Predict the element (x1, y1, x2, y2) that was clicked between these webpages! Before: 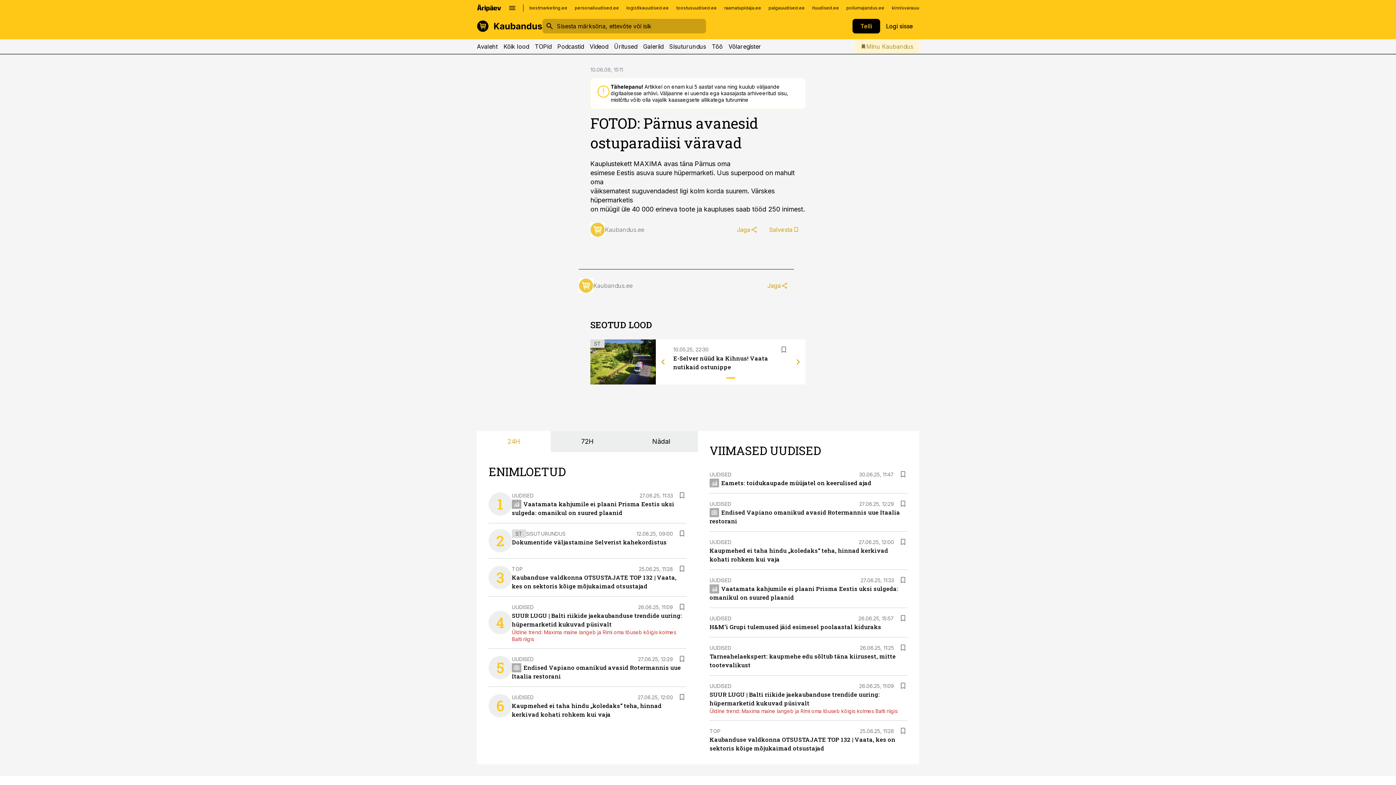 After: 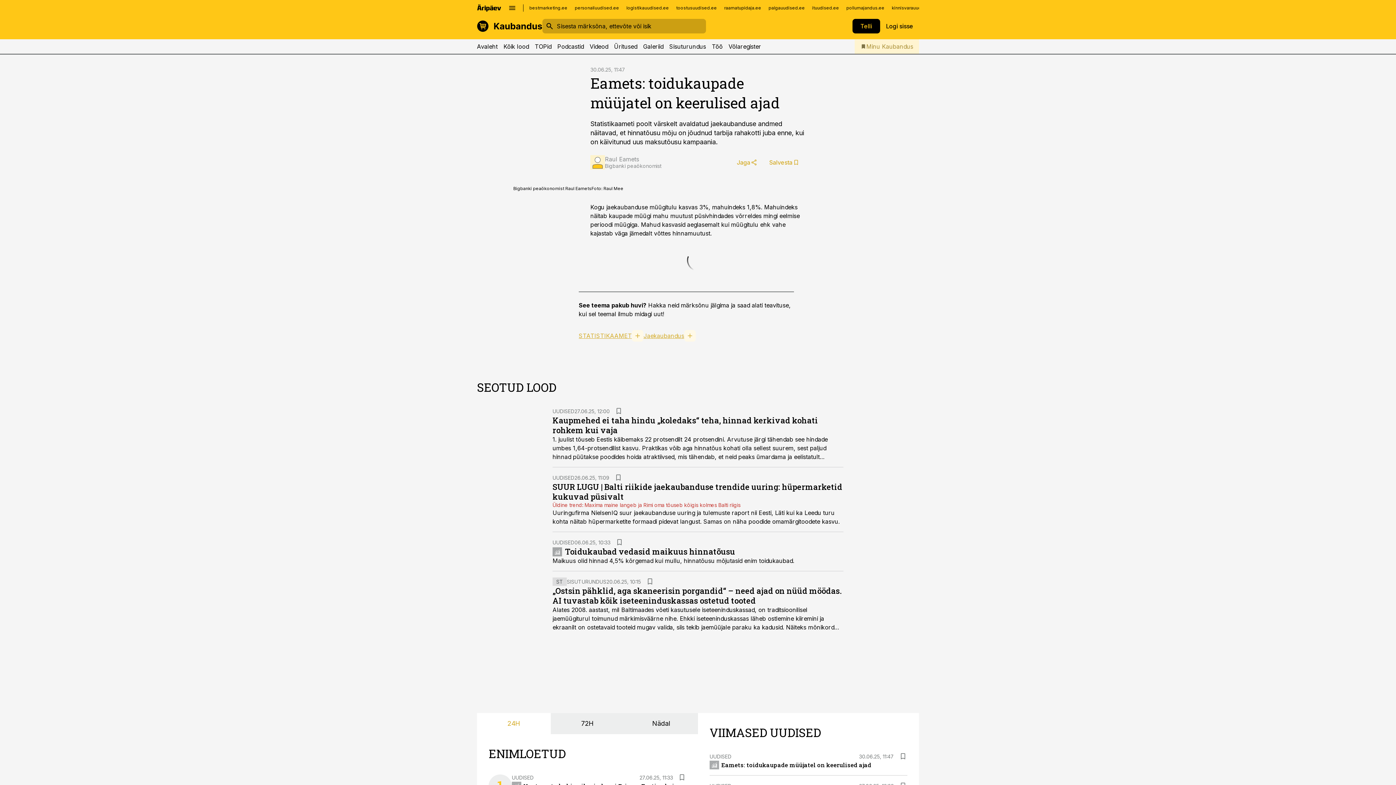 Action: bbox: (709, 479, 871, 486) label: Eamets: toidukaupade müüjatel on keerulised ajad